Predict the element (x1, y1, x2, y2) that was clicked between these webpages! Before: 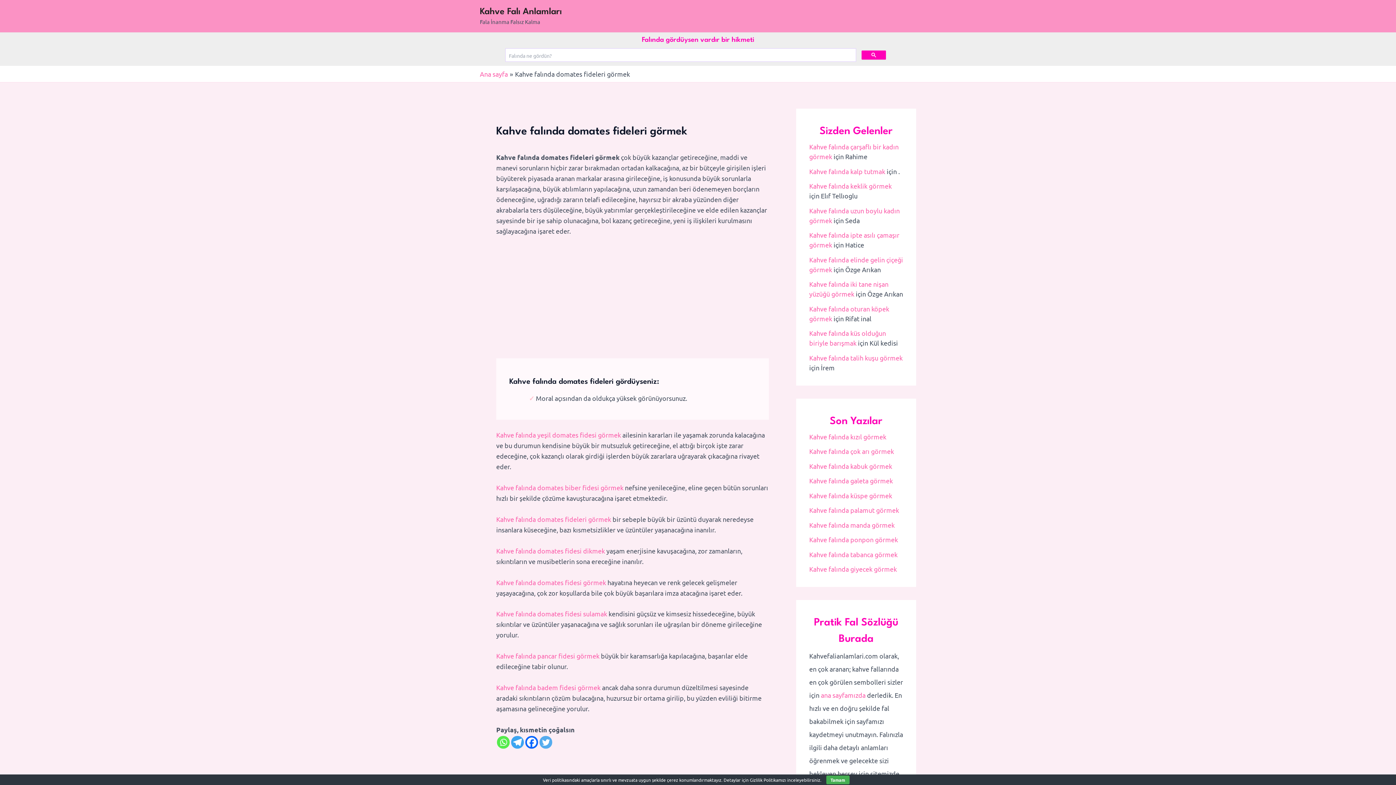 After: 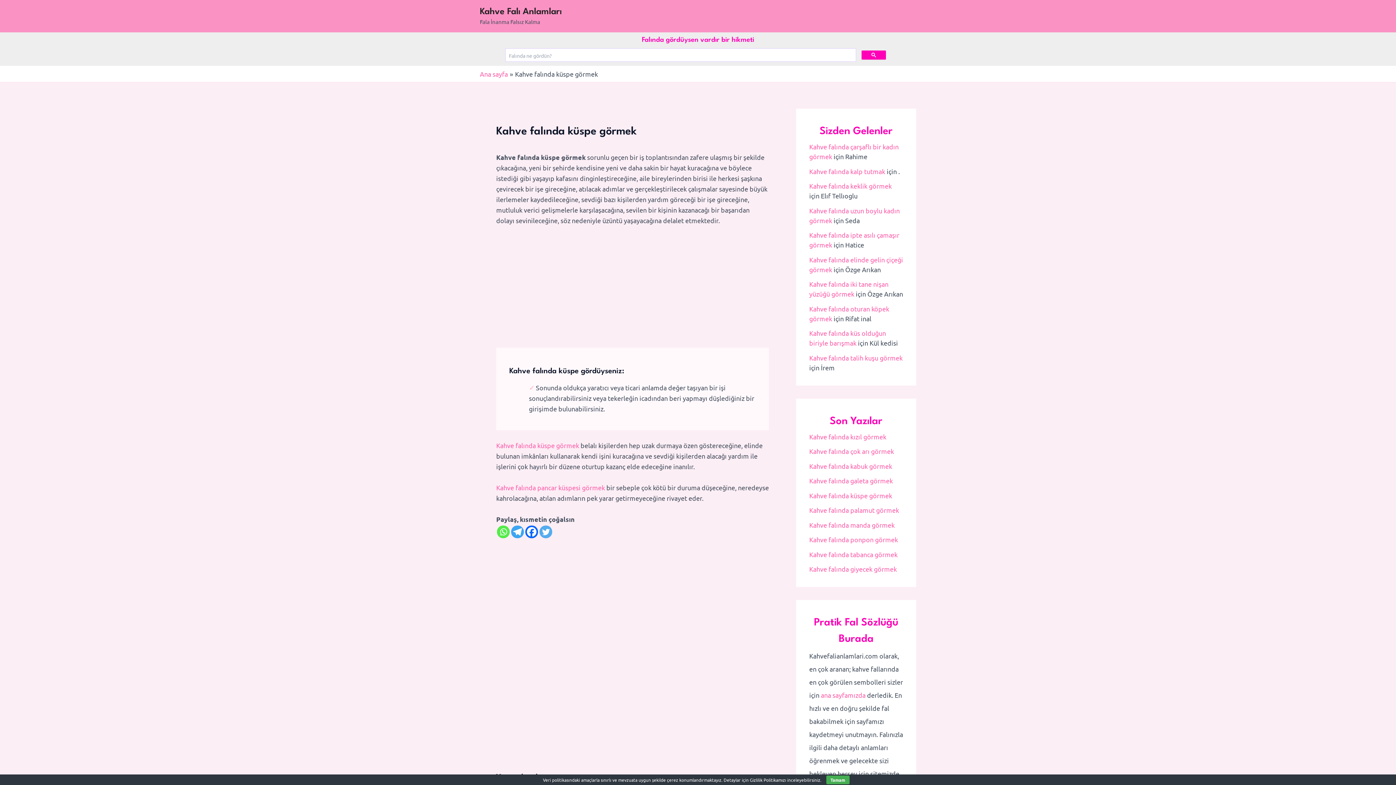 Action: label: Kahve falında küspe görmek bbox: (809, 491, 892, 499)